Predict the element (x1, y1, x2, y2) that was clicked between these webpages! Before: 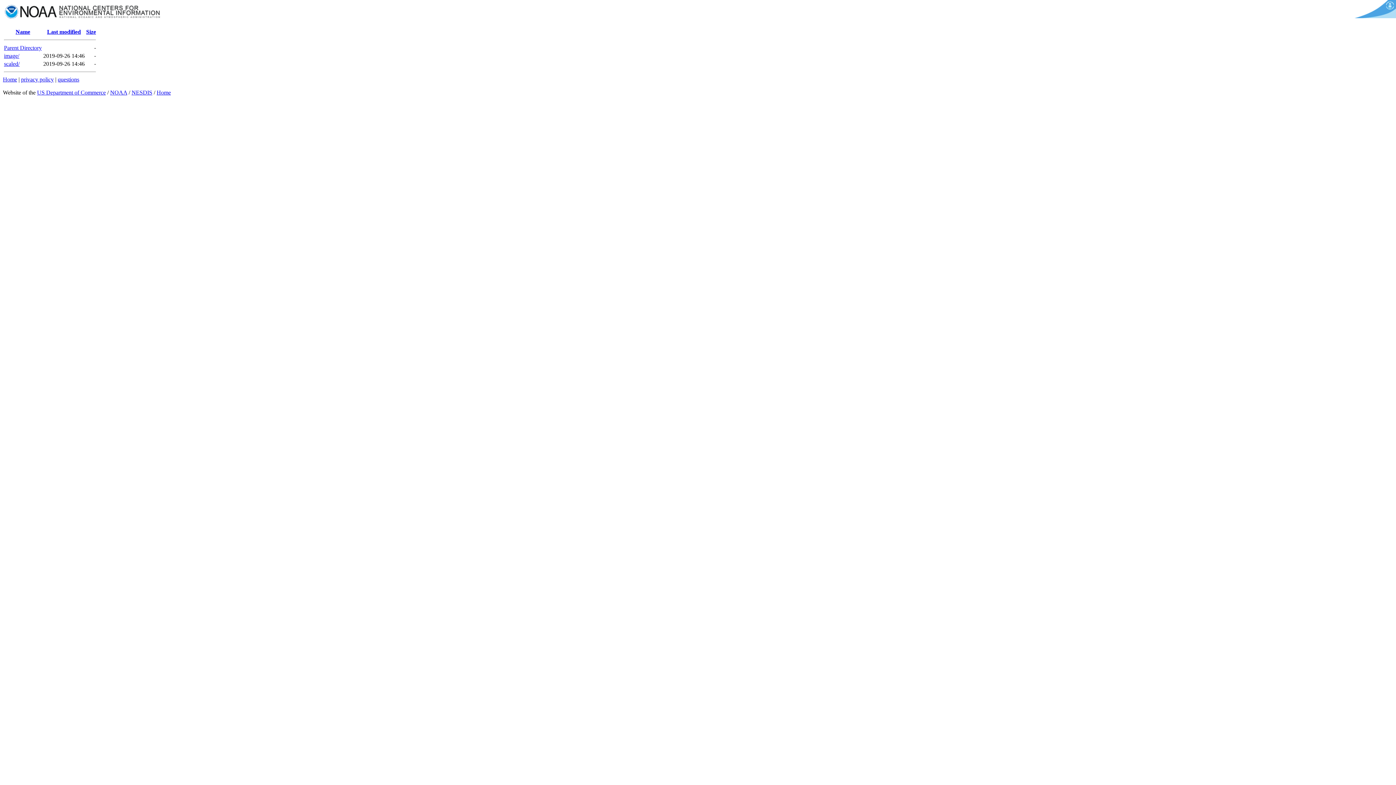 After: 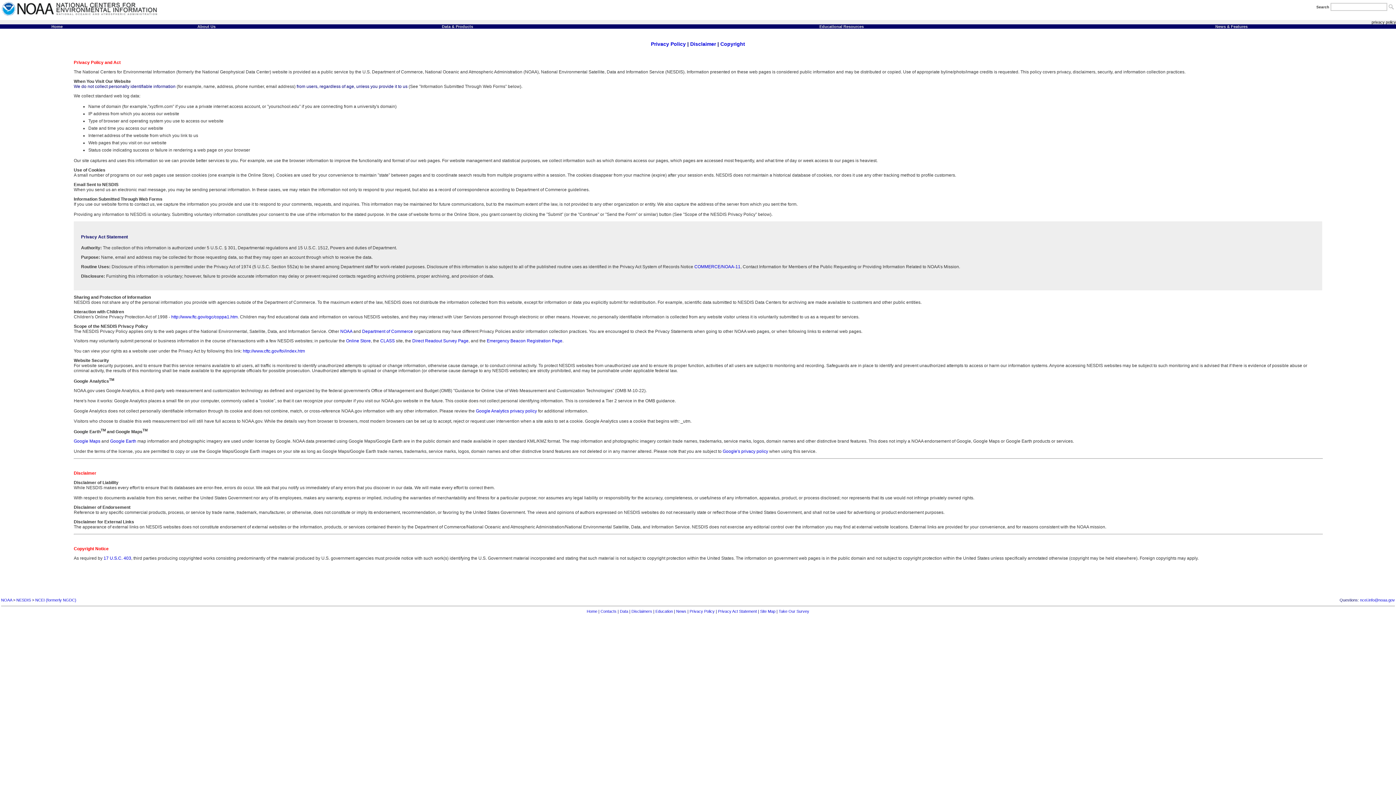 Action: bbox: (21, 76, 53, 82) label: privacy policy